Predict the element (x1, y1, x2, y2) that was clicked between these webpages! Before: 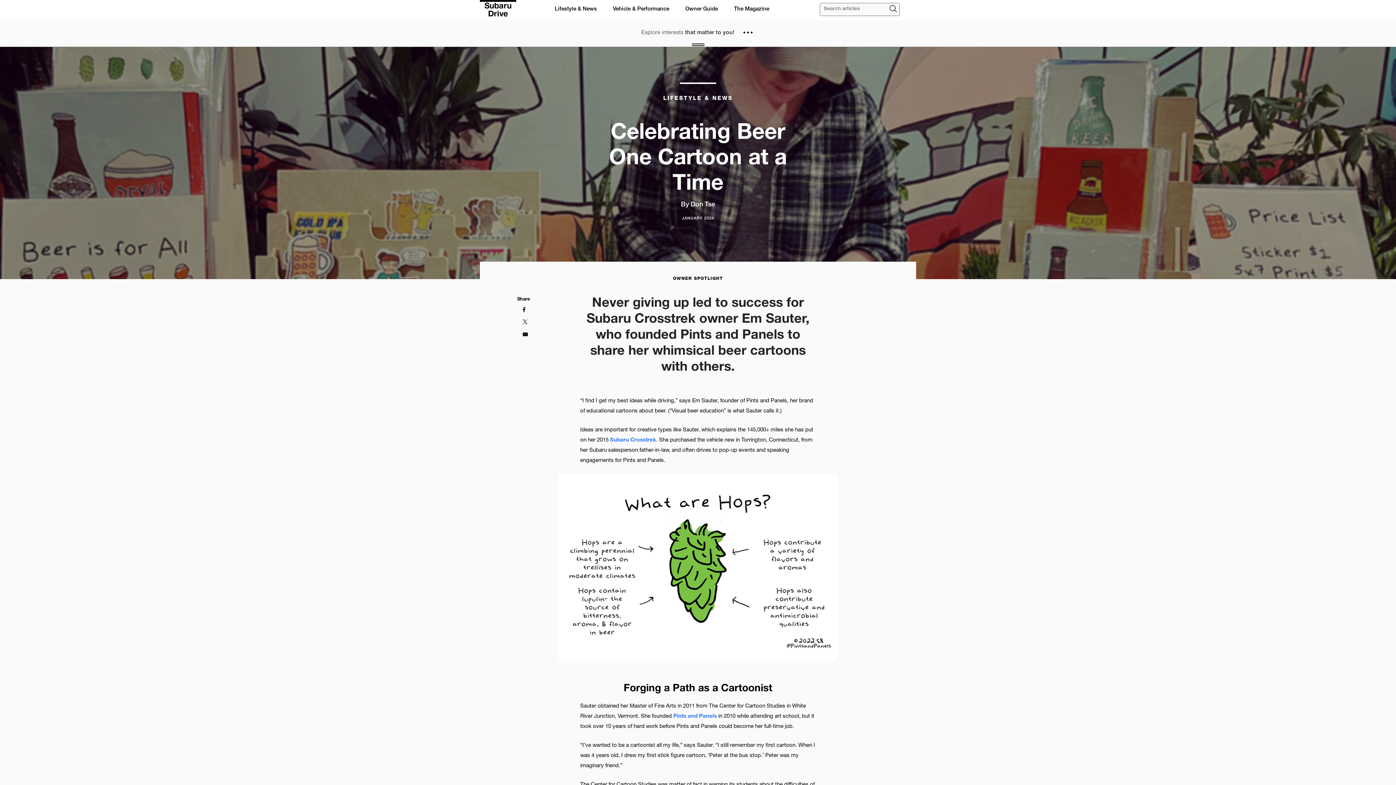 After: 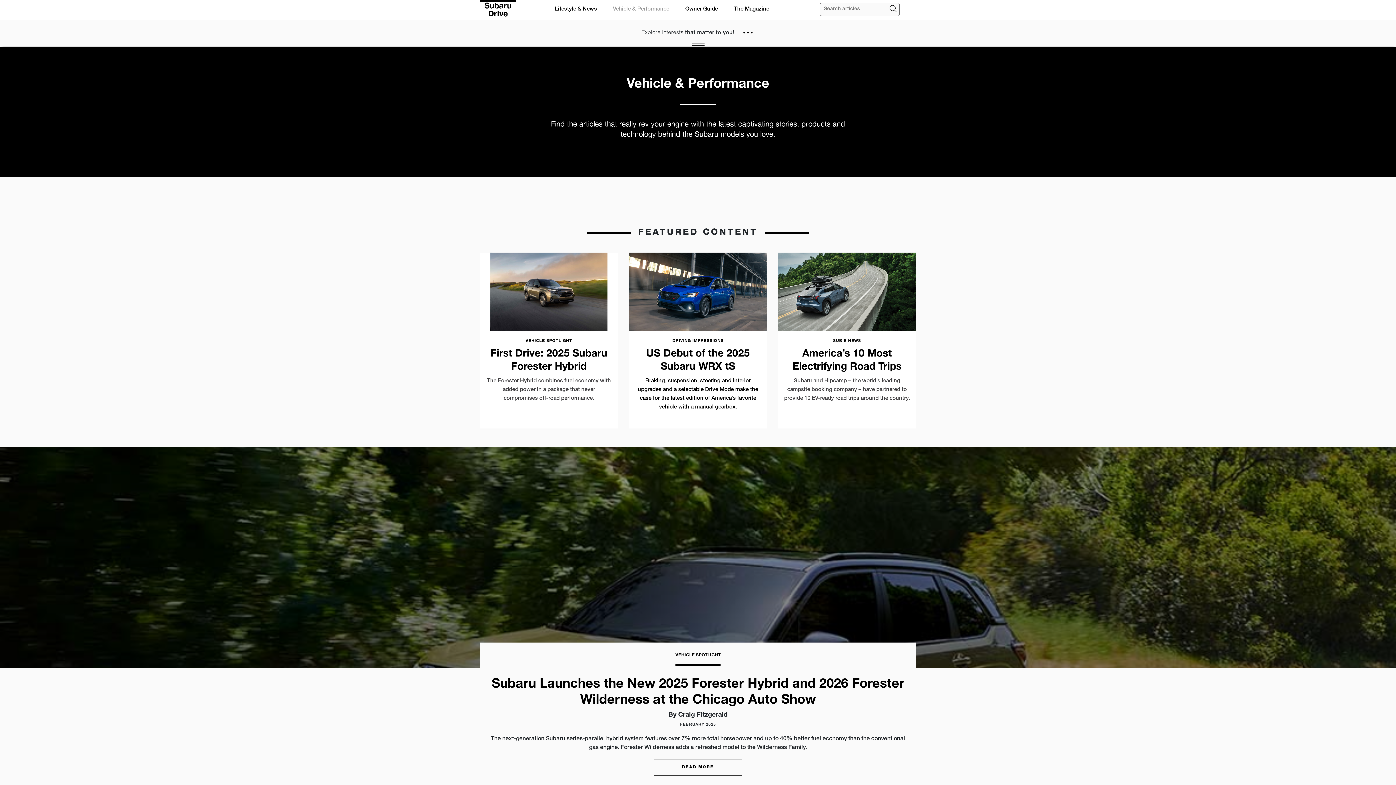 Action: bbox: (605, 1, 677, 16) label: Vehicle & Performance